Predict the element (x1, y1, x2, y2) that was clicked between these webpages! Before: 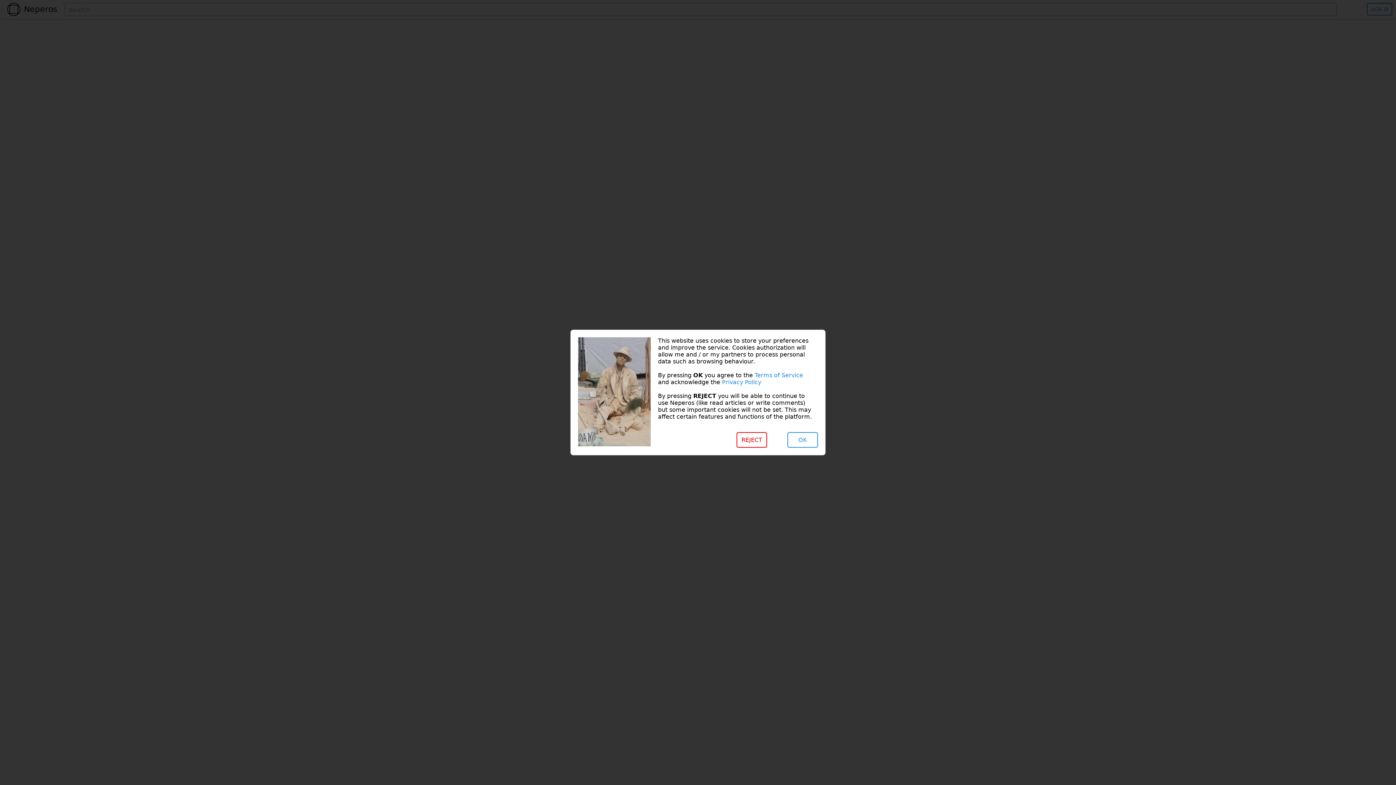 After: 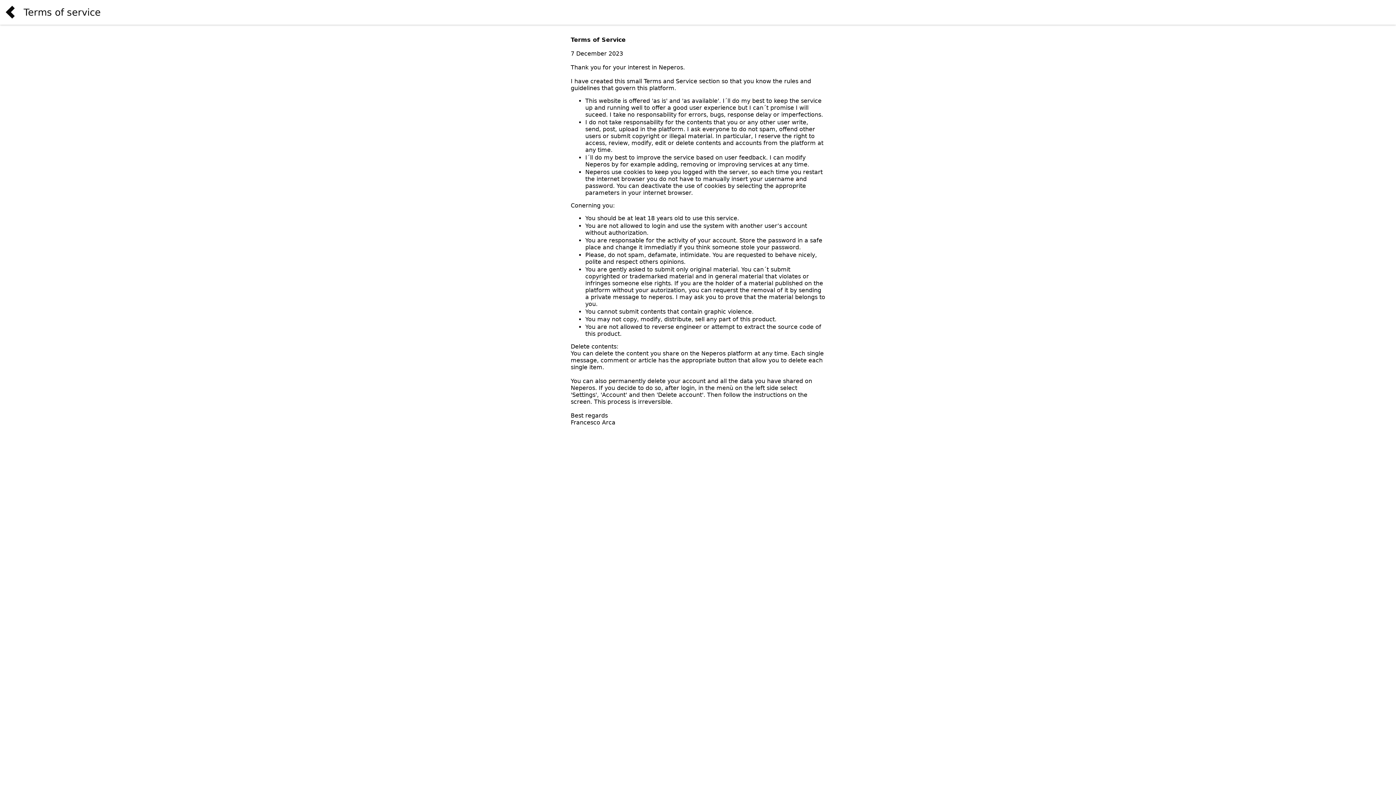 Action: label: Terms of Service bbox: (754, 372, 803, 378)